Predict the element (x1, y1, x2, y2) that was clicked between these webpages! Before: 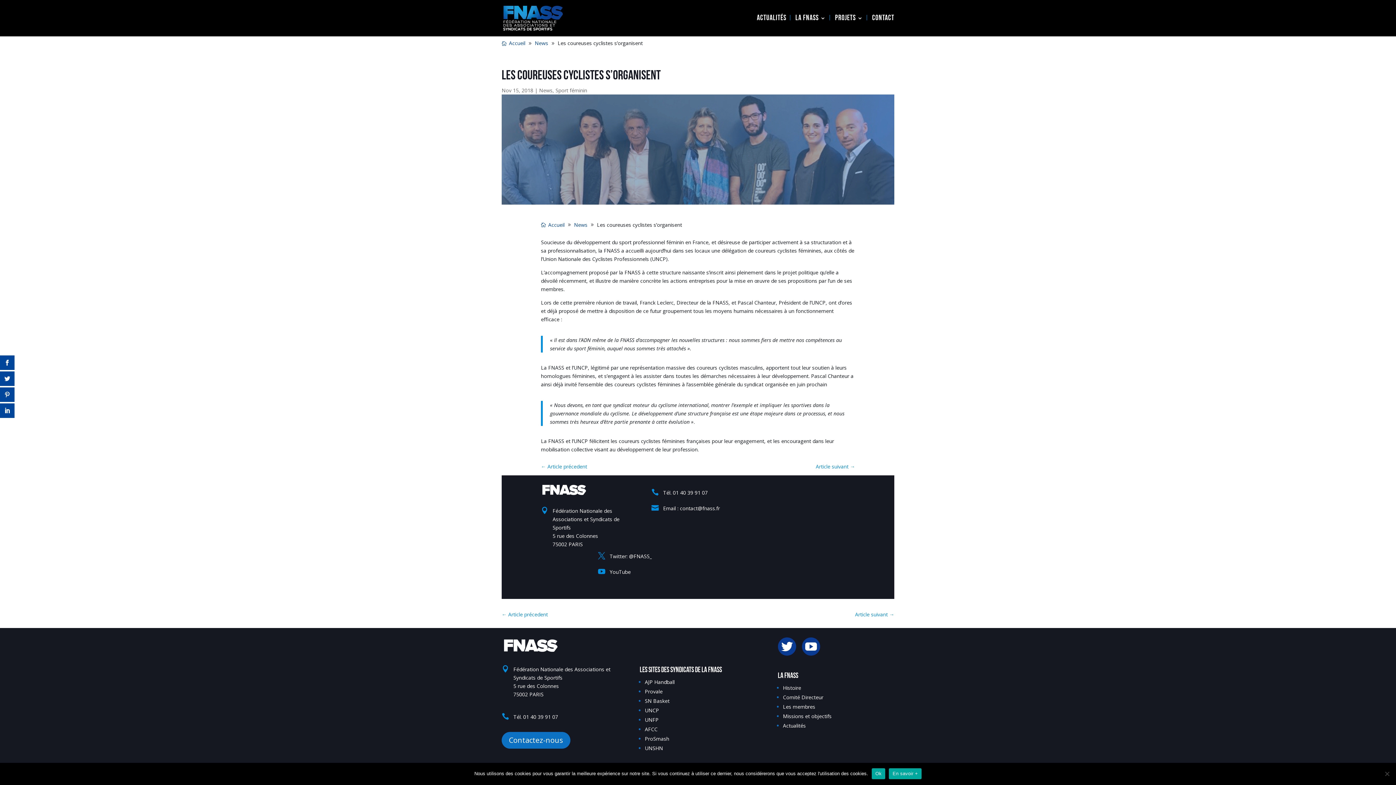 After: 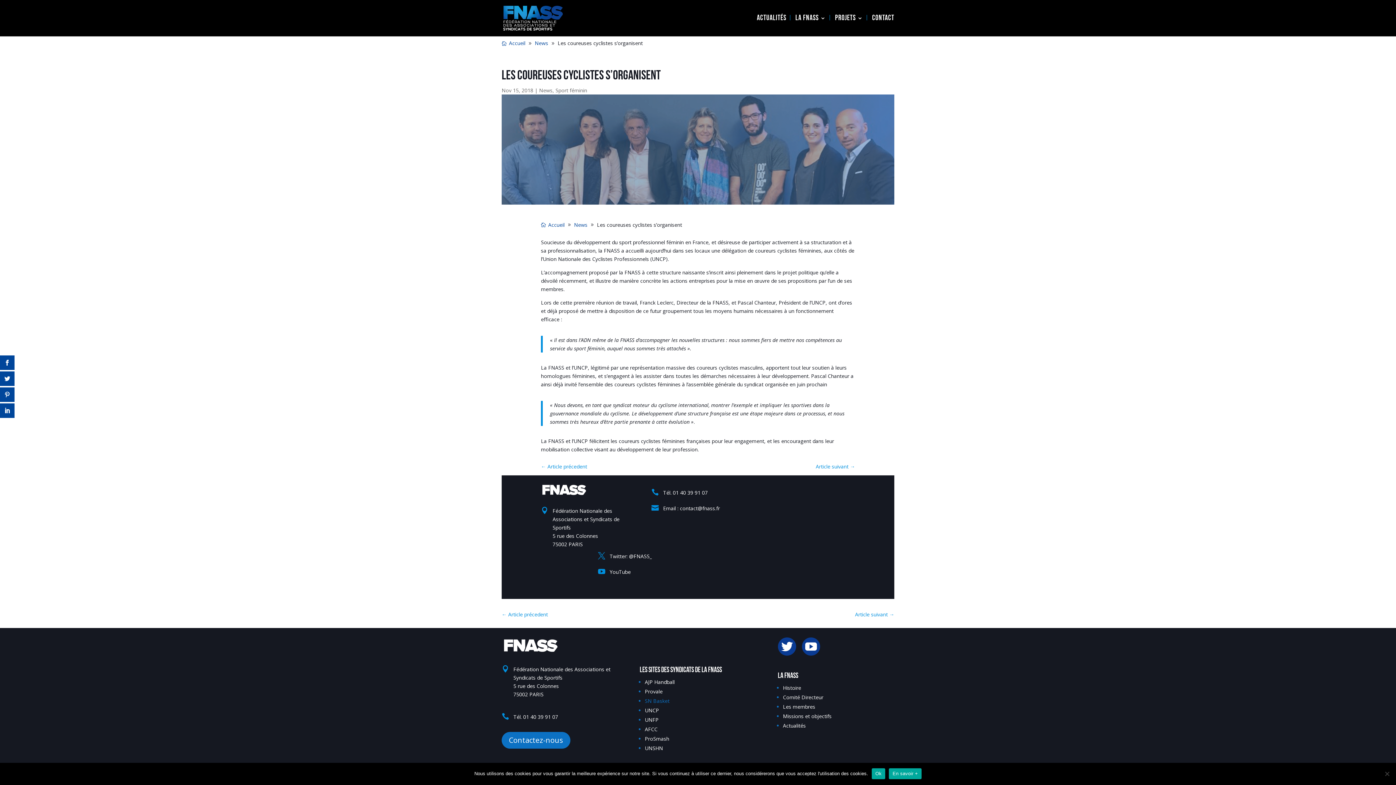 Action: label: SN Basket bbox: (645, 697, 669, 704)